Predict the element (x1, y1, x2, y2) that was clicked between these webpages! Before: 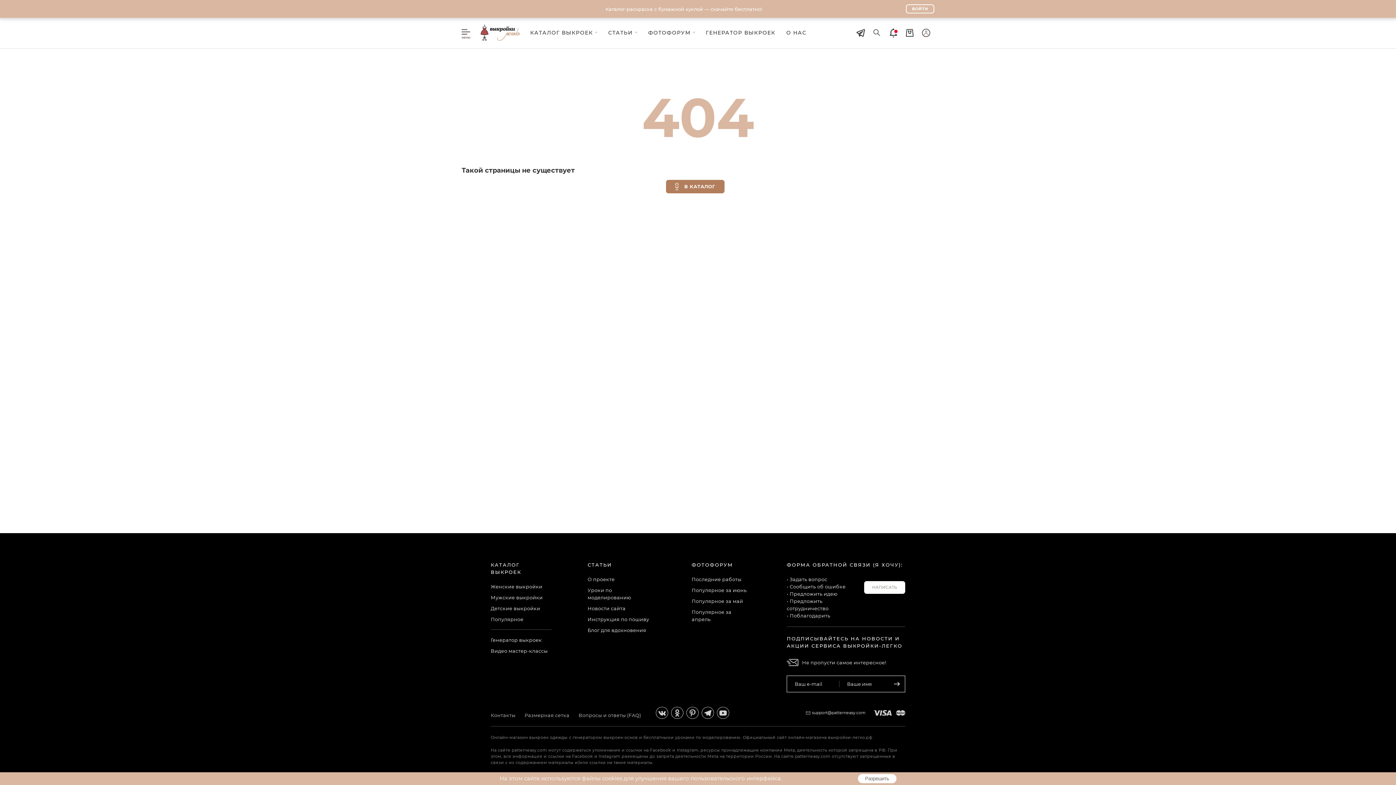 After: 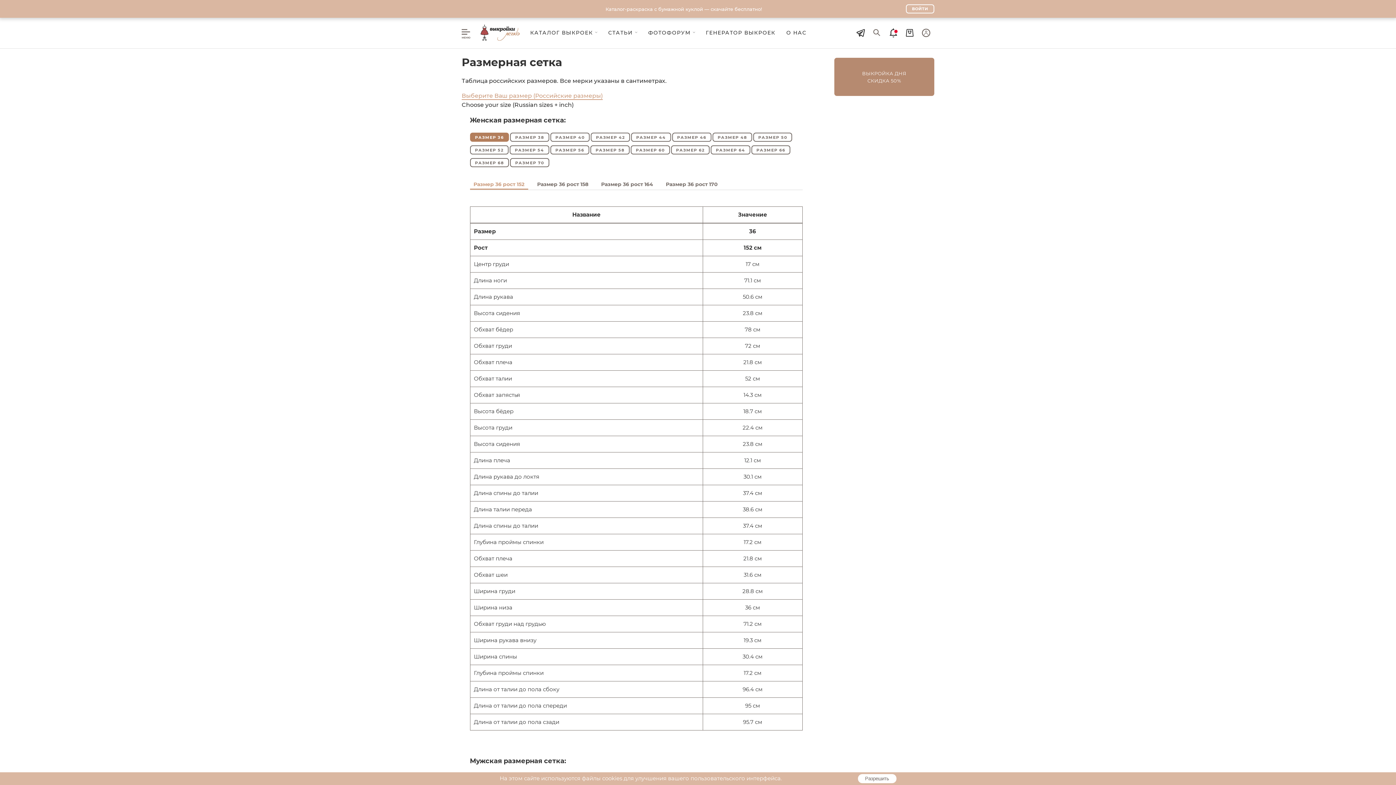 Action: label: Размерная сетка bbox: (524, 712, 569, 719)